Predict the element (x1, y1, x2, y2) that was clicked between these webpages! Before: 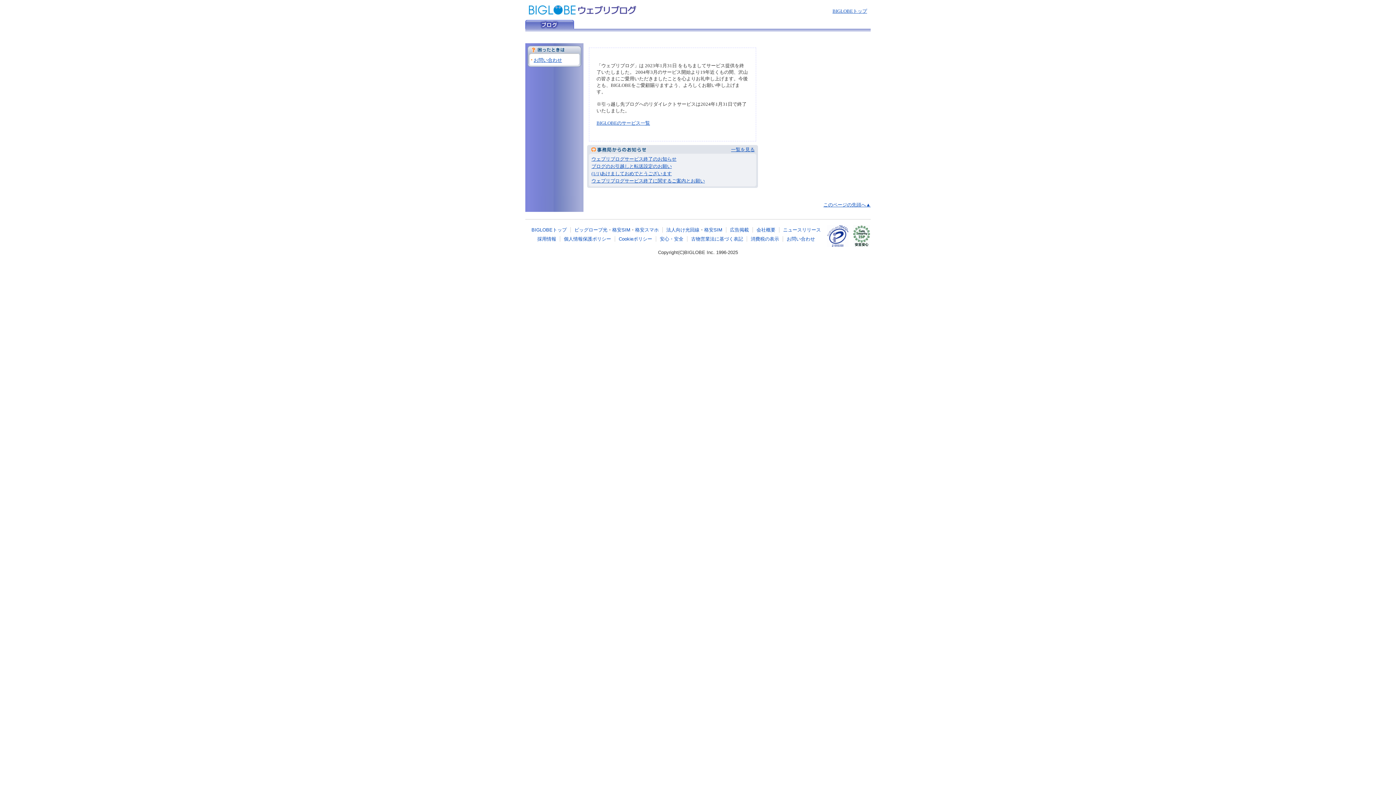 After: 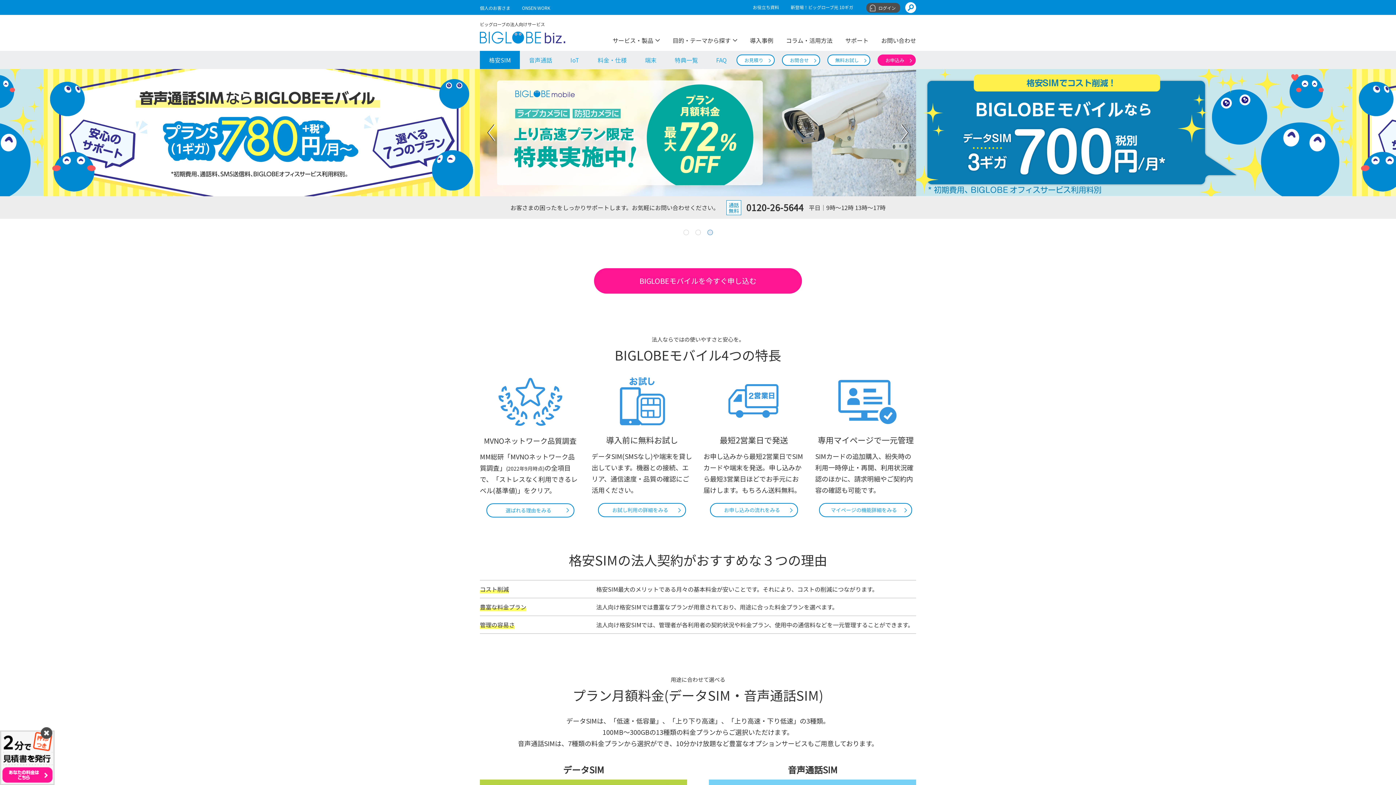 Action: label: 格安SIM bbox: (704, 227, 722, 232)